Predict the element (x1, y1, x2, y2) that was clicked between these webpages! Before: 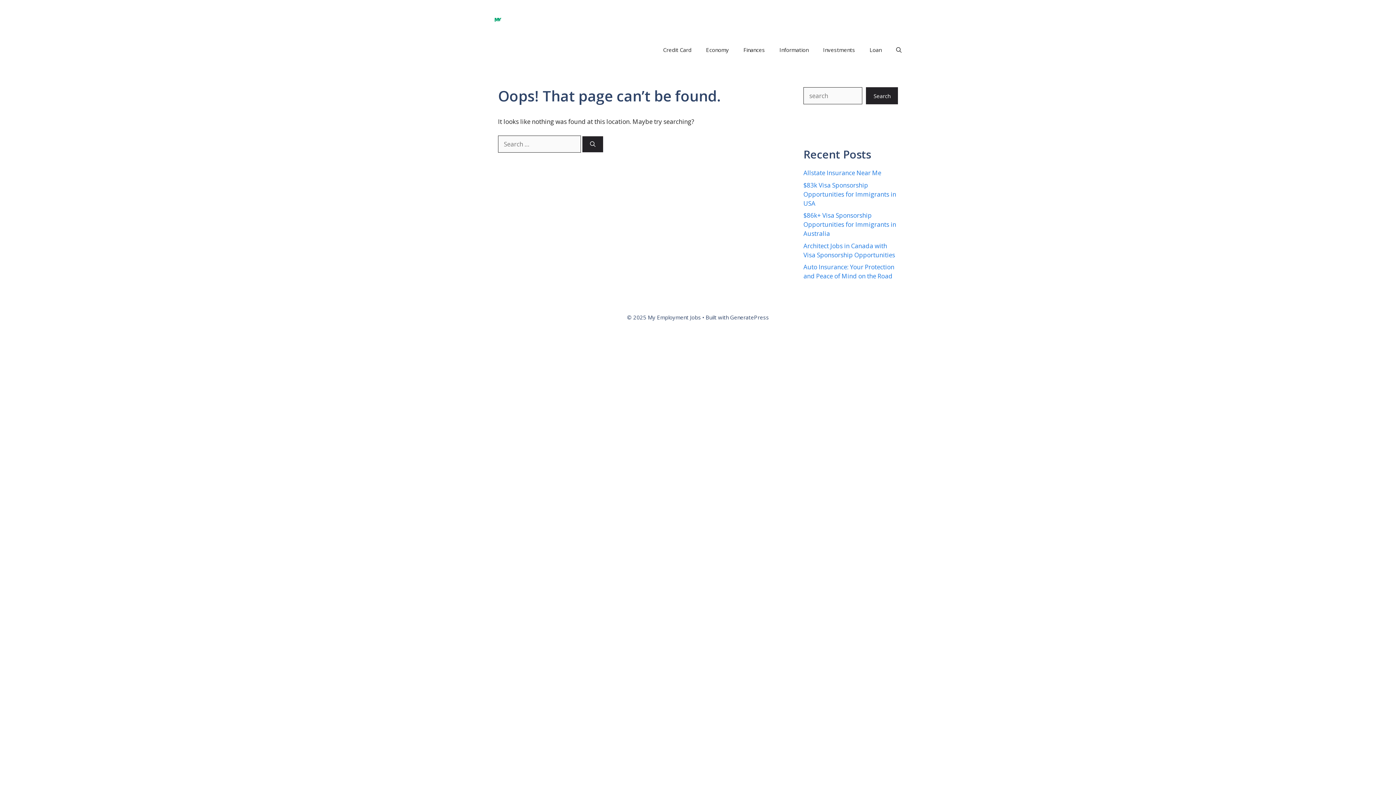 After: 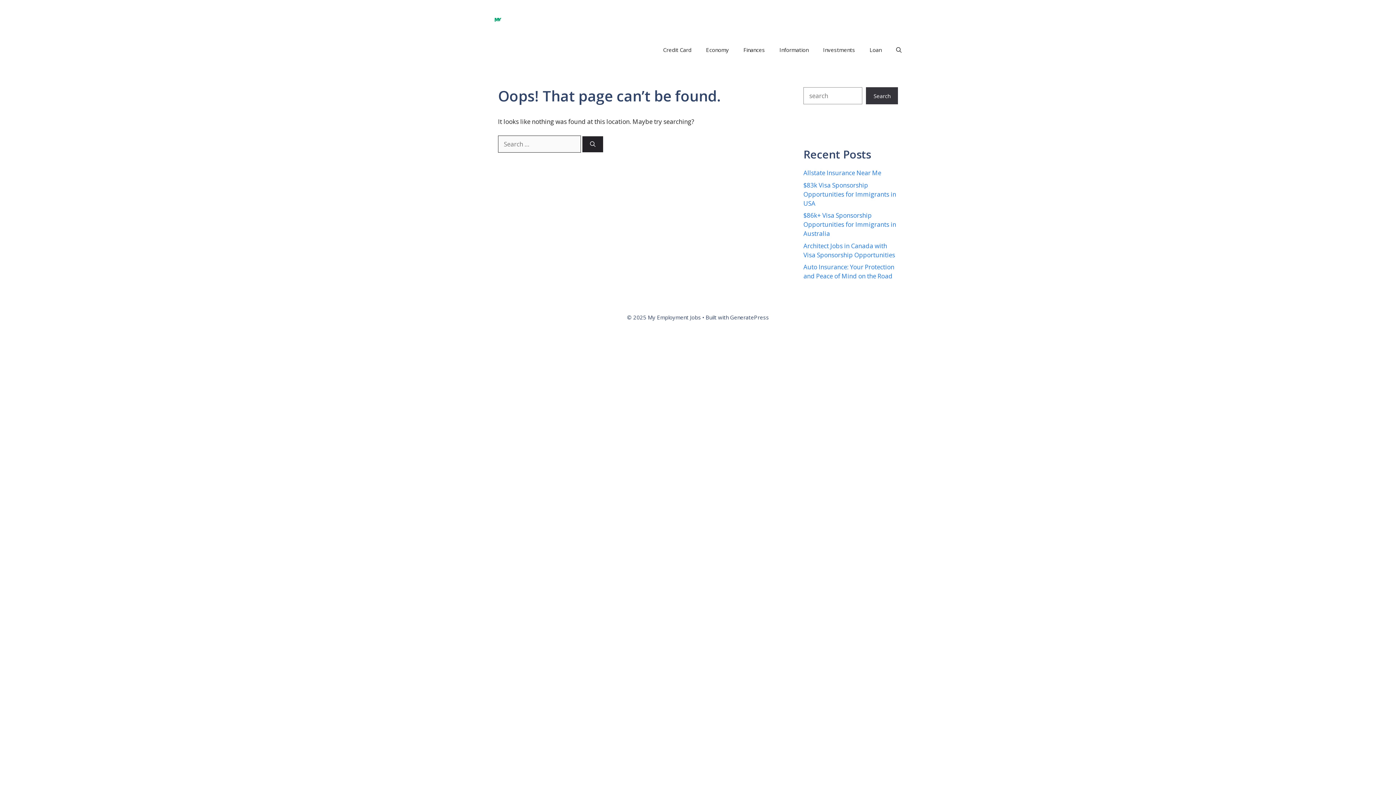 Action: label: Search bbox: (866, 87, 898, 104)